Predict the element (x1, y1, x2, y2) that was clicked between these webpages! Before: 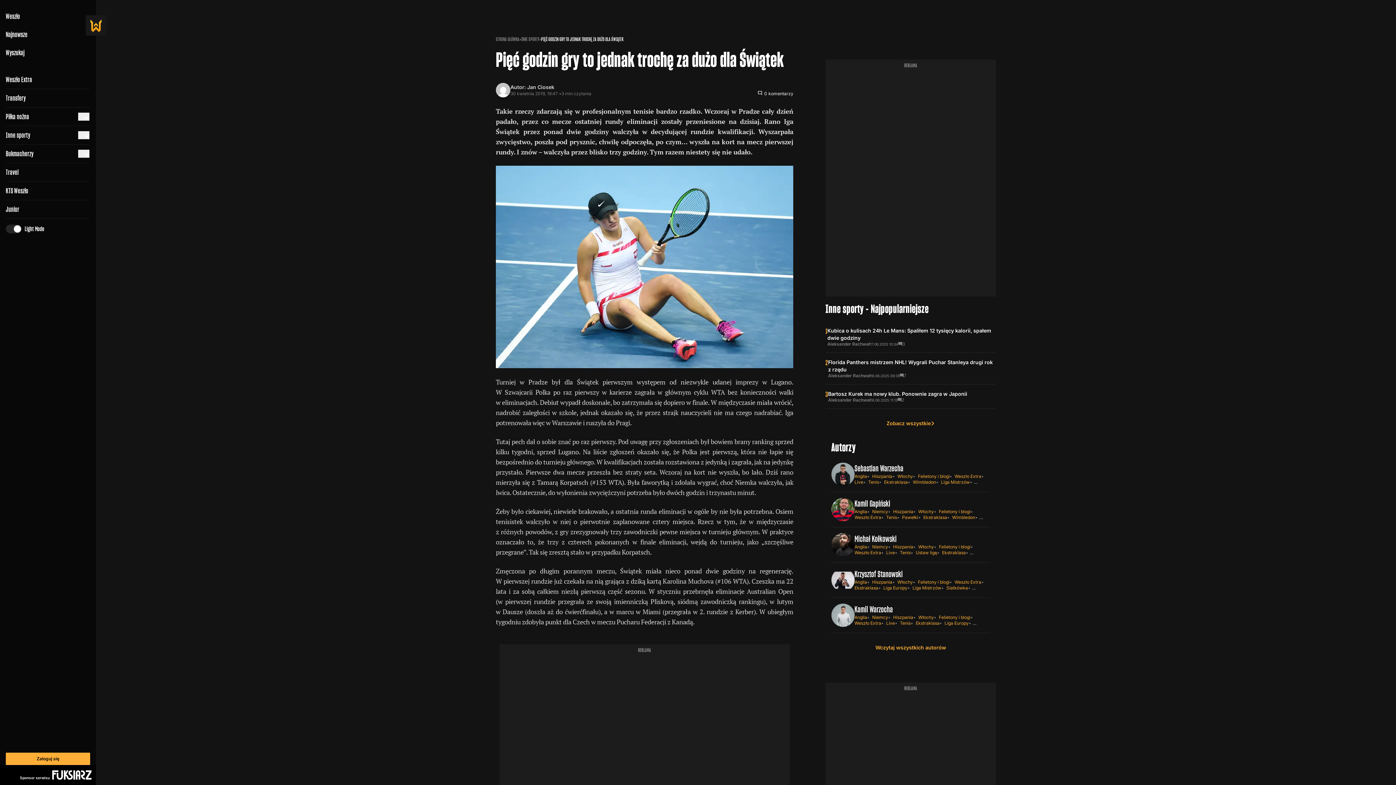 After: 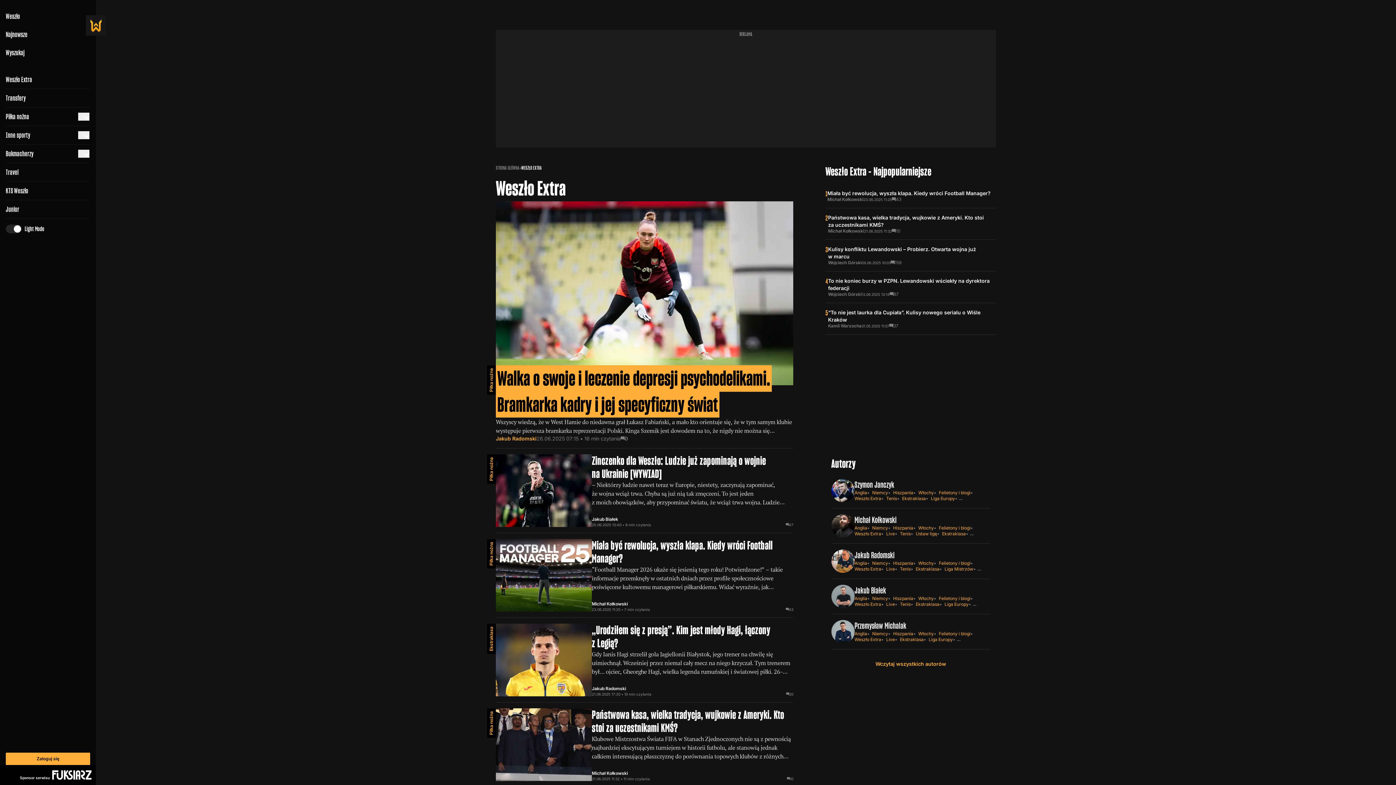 Action: bbox: (954, 579, 981, 585) label: Weszło Extra